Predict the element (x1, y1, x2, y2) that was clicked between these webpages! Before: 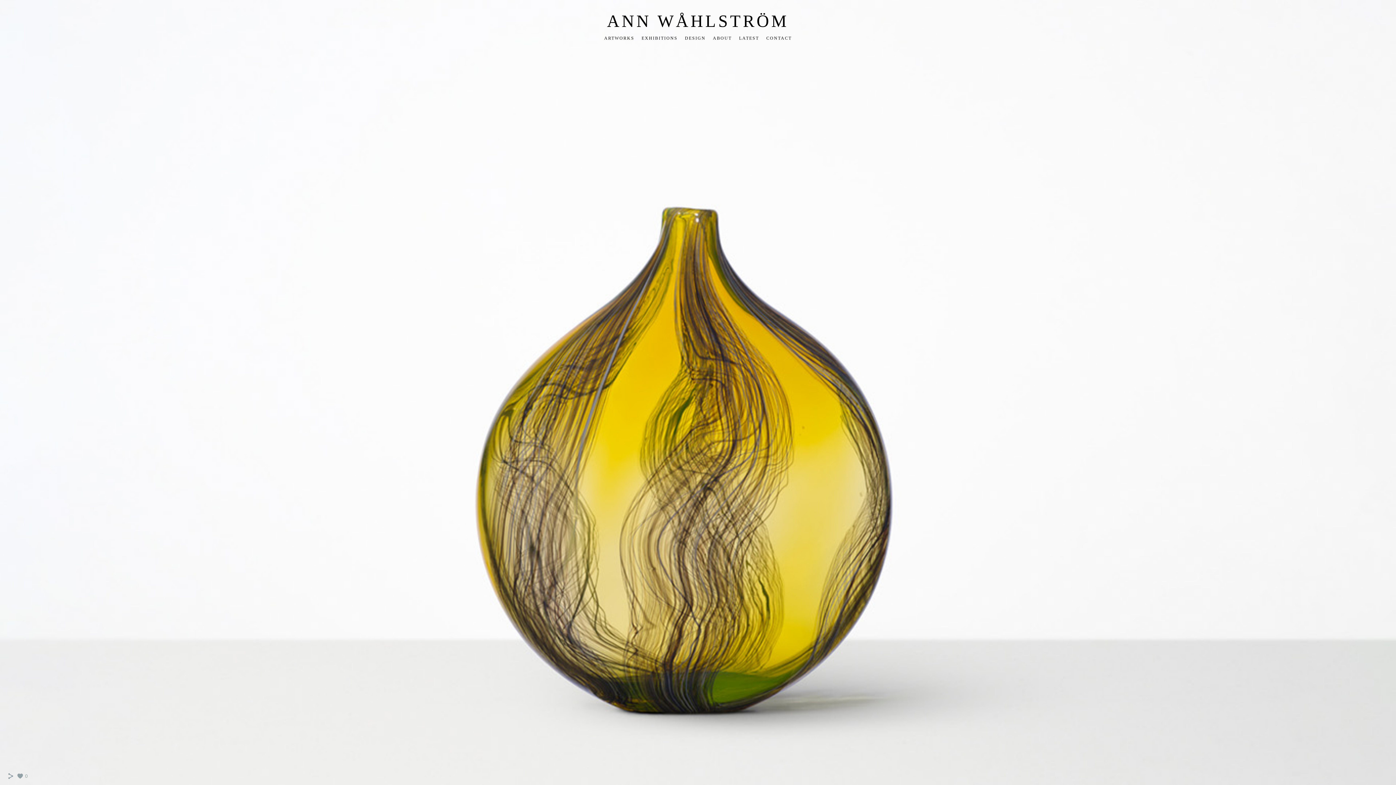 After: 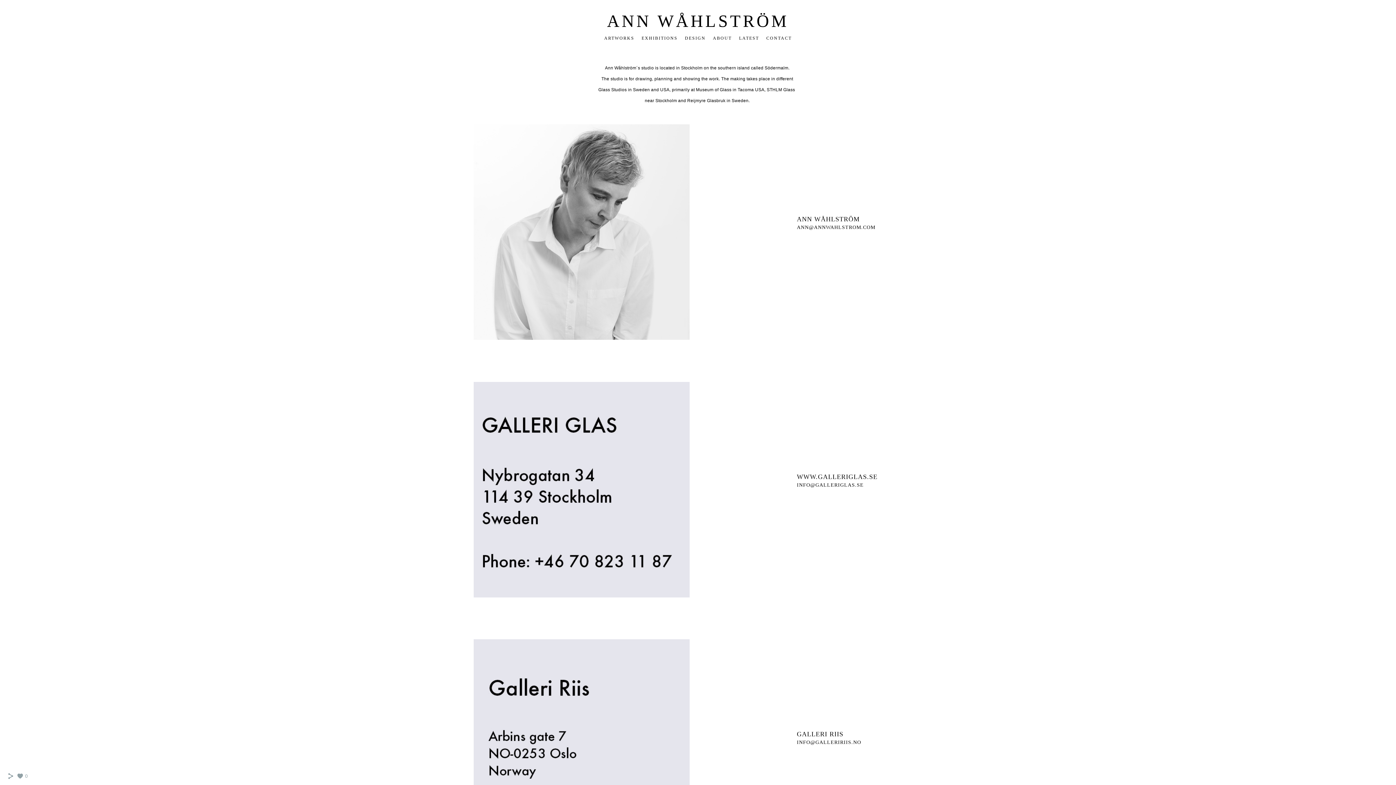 Action: bbox: (766, 35, 792, 40) label: CONTACT